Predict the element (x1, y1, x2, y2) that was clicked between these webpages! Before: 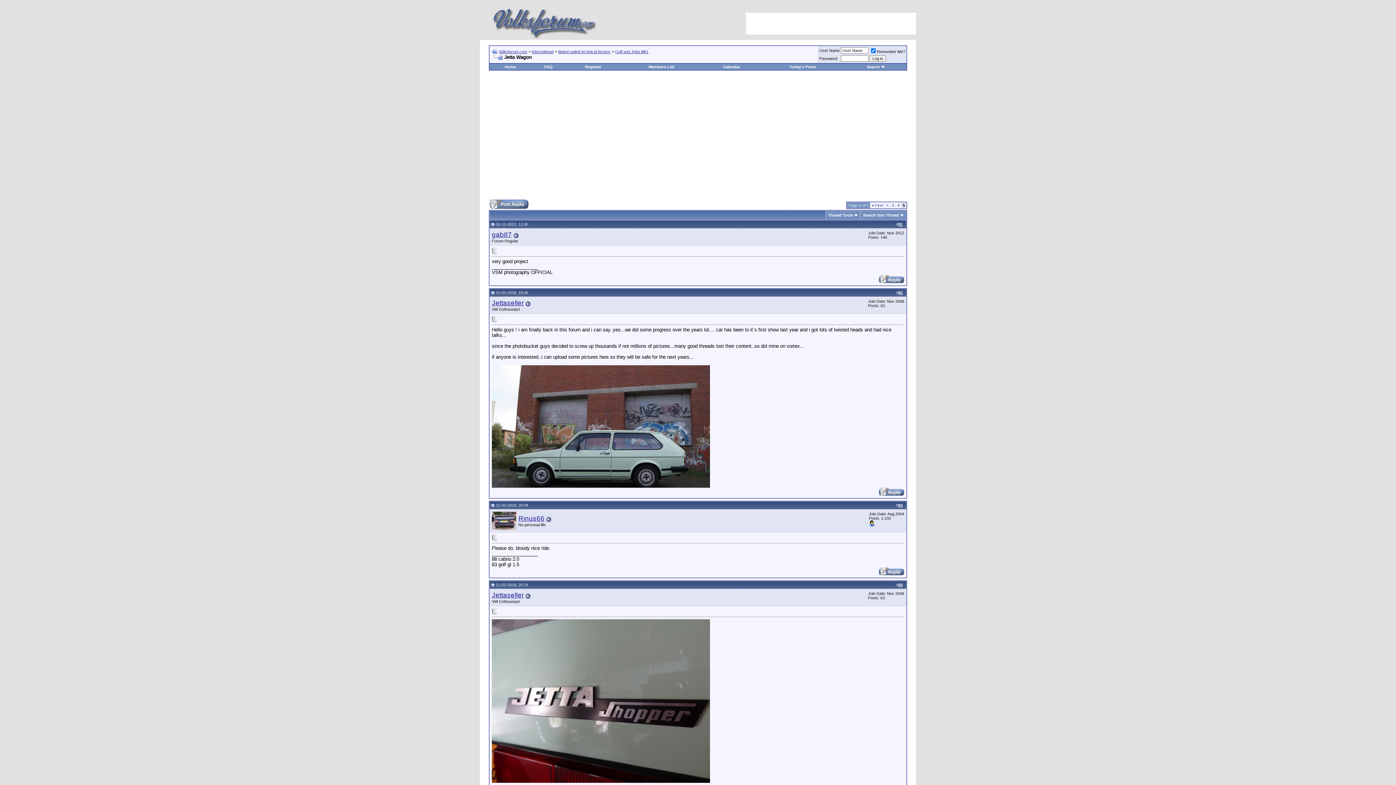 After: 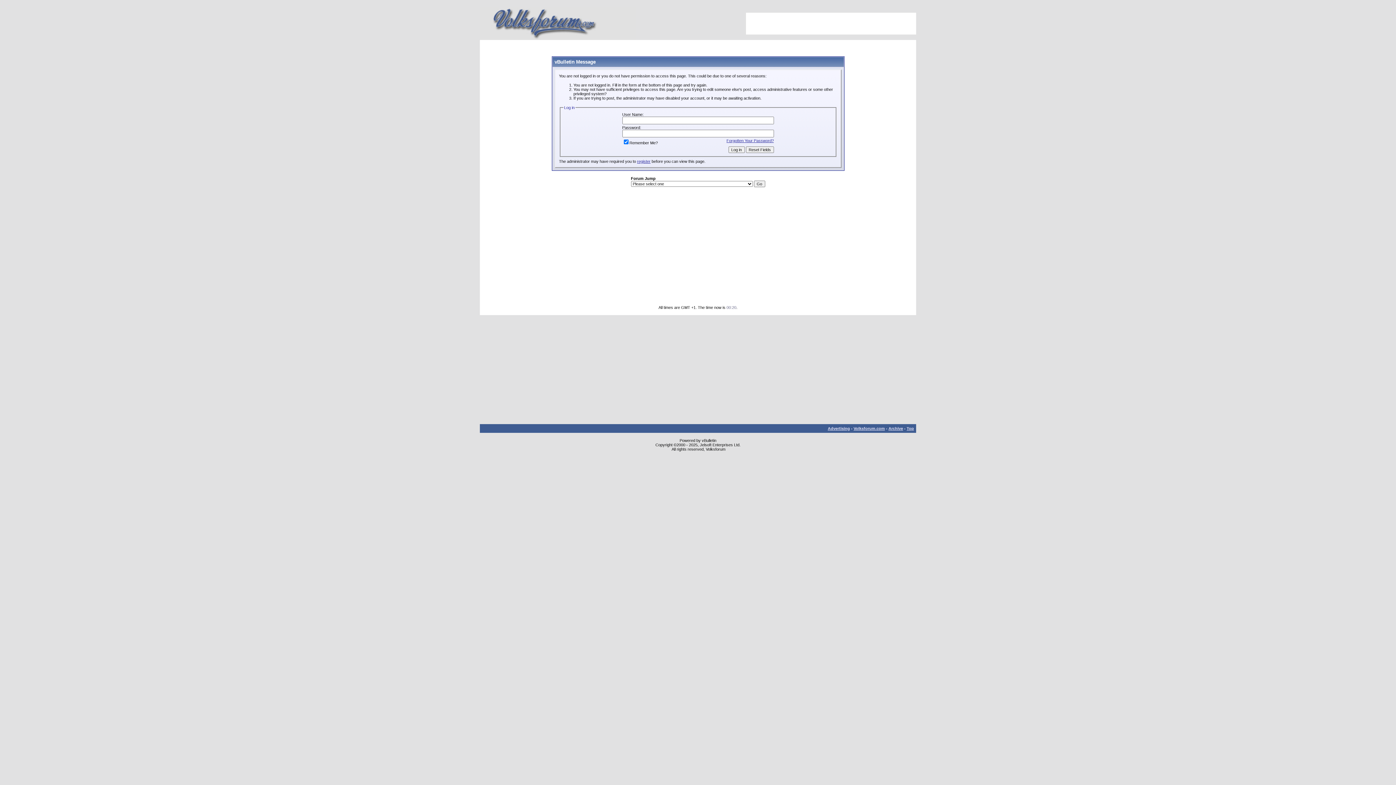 Action: bbox: (723, 64, 740, 69) label: Calendar